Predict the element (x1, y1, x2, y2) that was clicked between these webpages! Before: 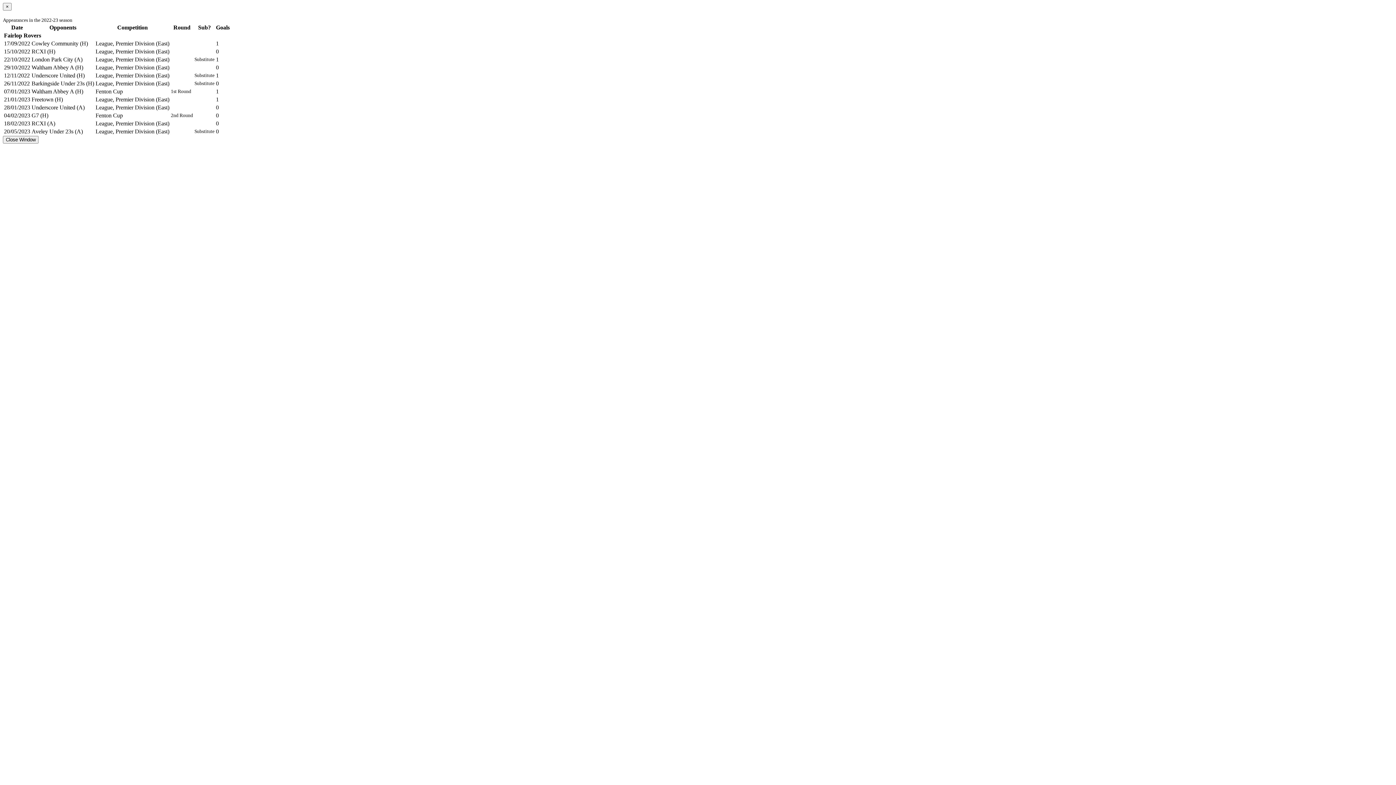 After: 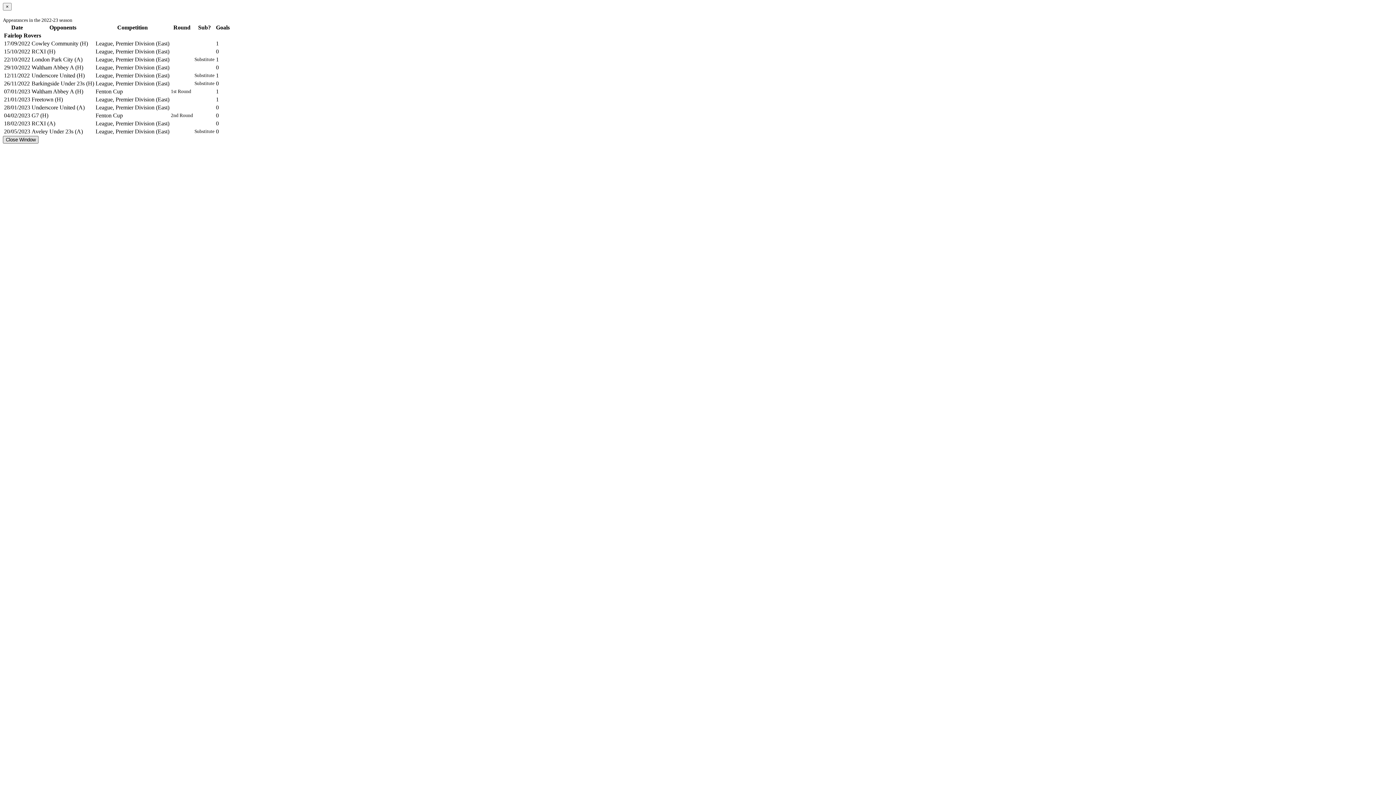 Action: label: Close Window bbox: (2, 135, 38, 143)